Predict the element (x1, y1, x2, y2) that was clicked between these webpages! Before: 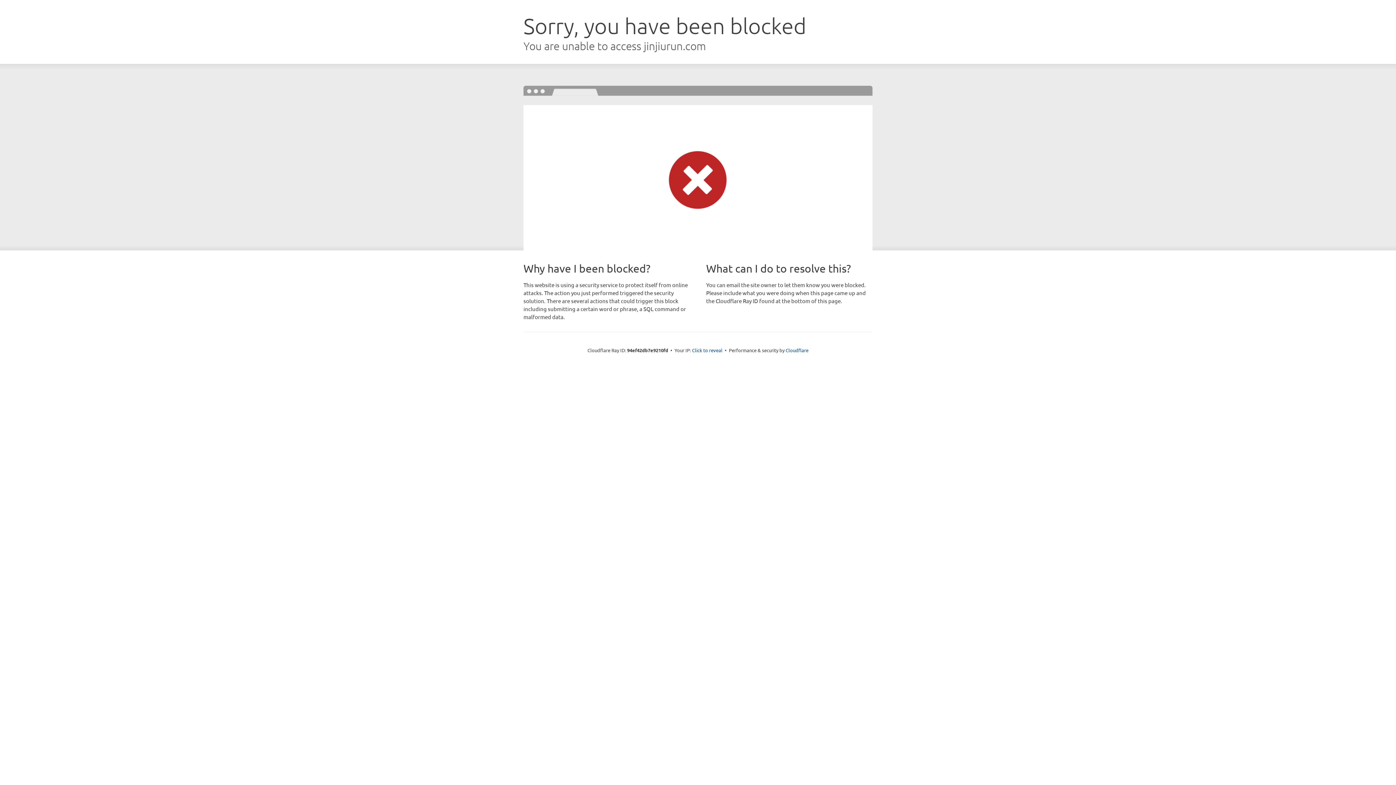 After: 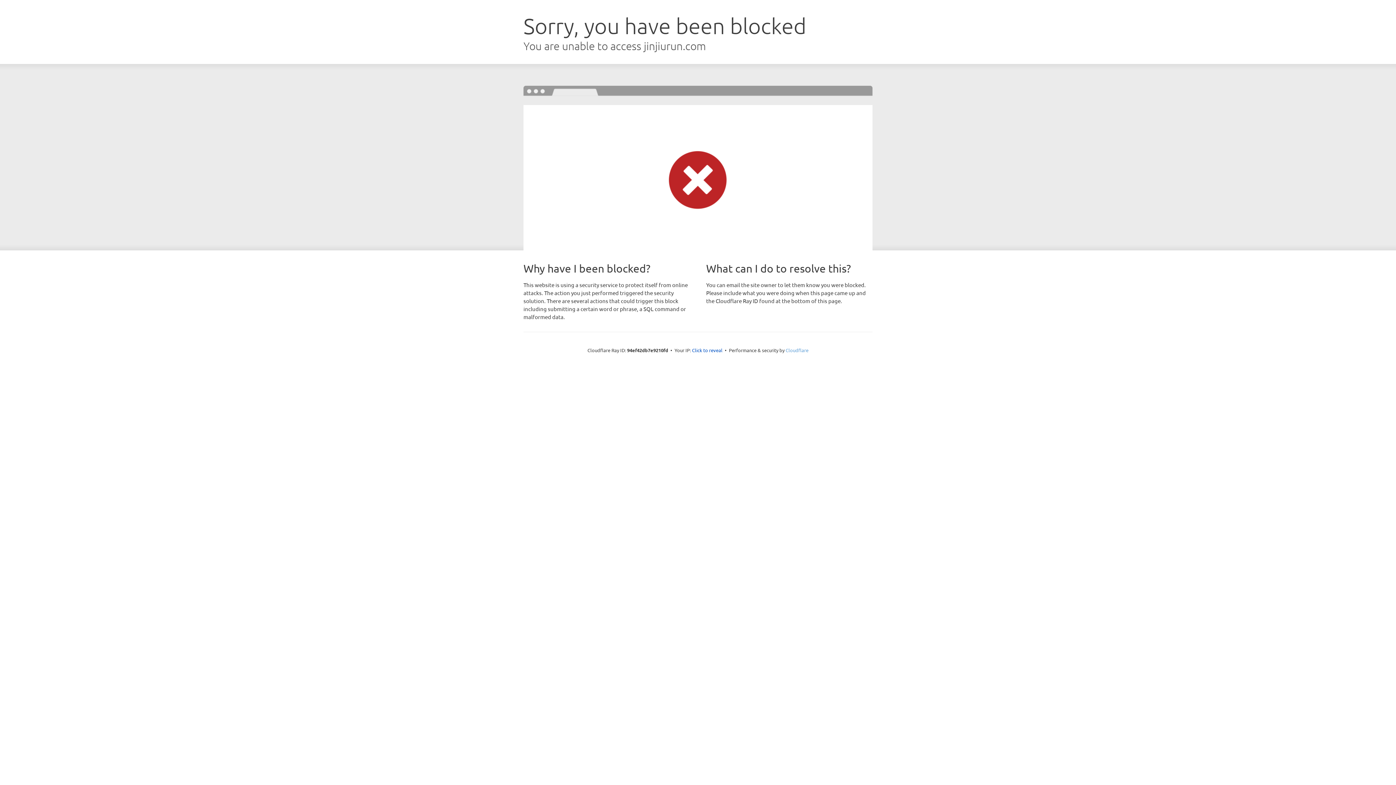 Action: bbox: (785, 347, 808, 353) label: Cloudflare